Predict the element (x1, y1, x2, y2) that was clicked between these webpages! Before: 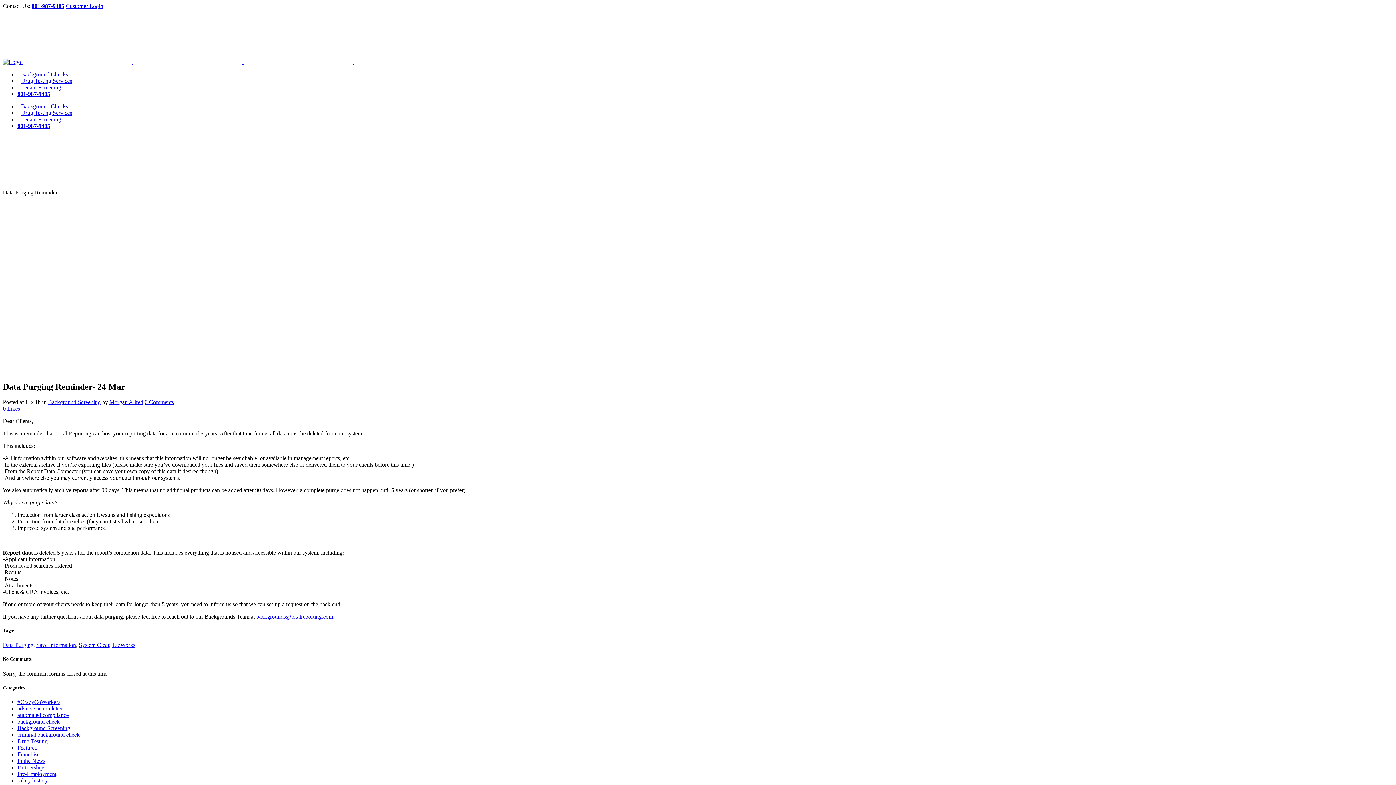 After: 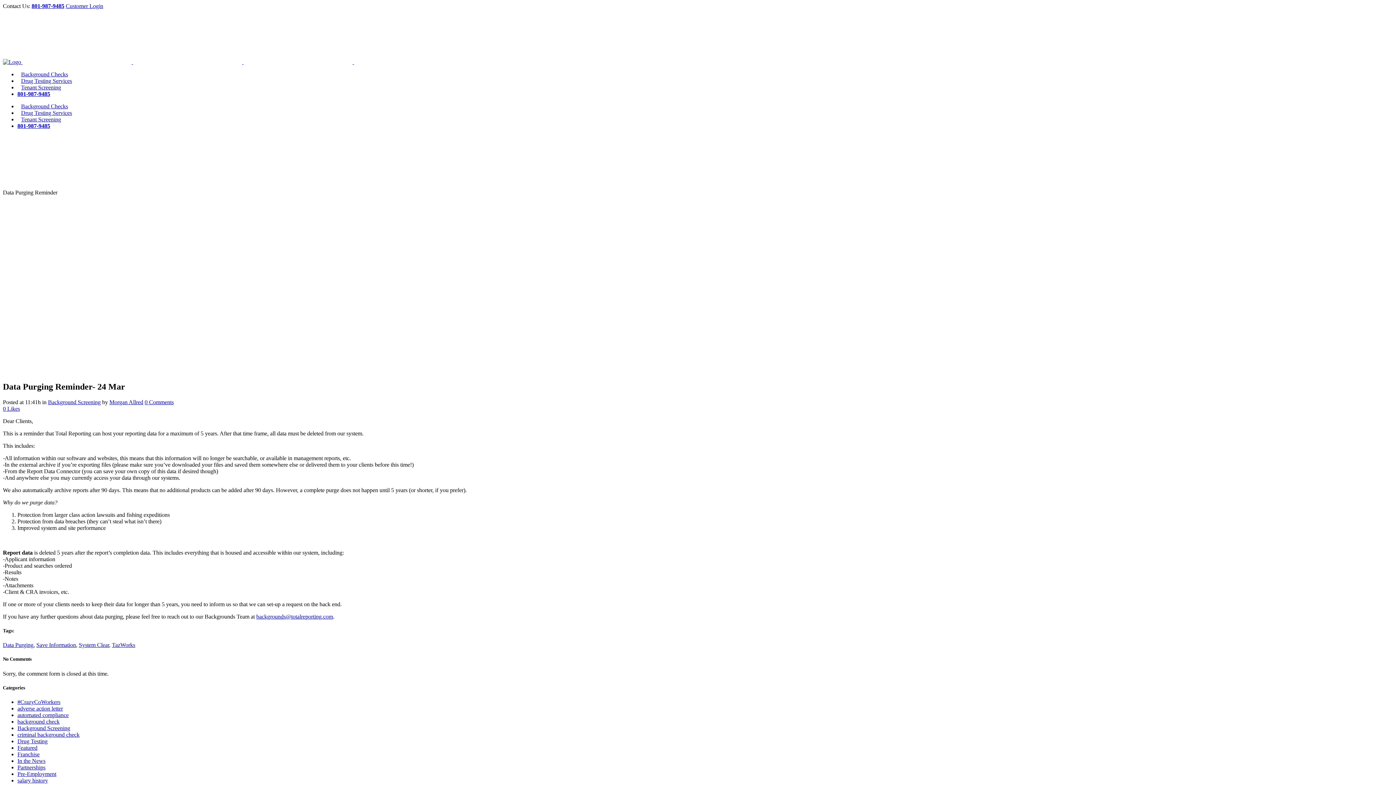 Action: label: 801-987-9485 bbox: (31, 2, 64, 9)